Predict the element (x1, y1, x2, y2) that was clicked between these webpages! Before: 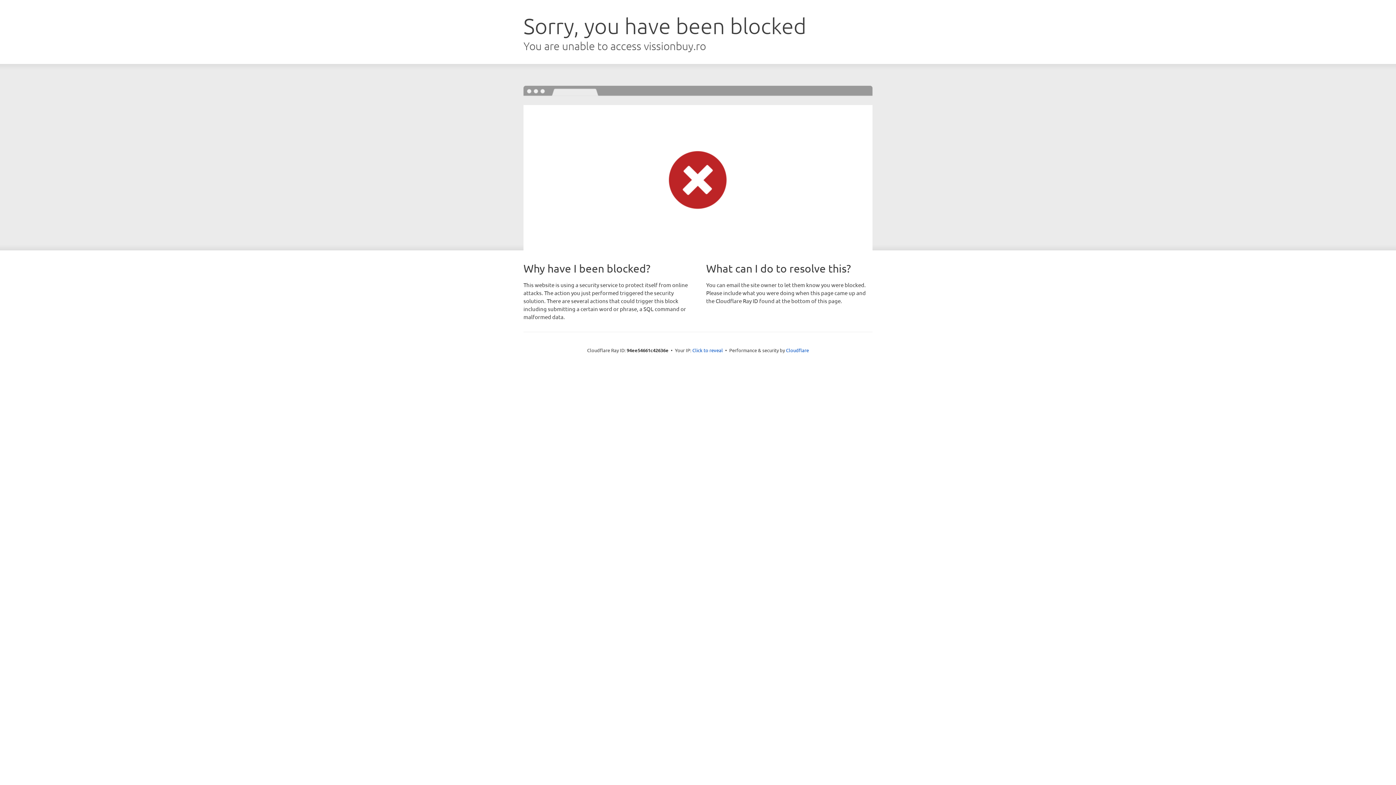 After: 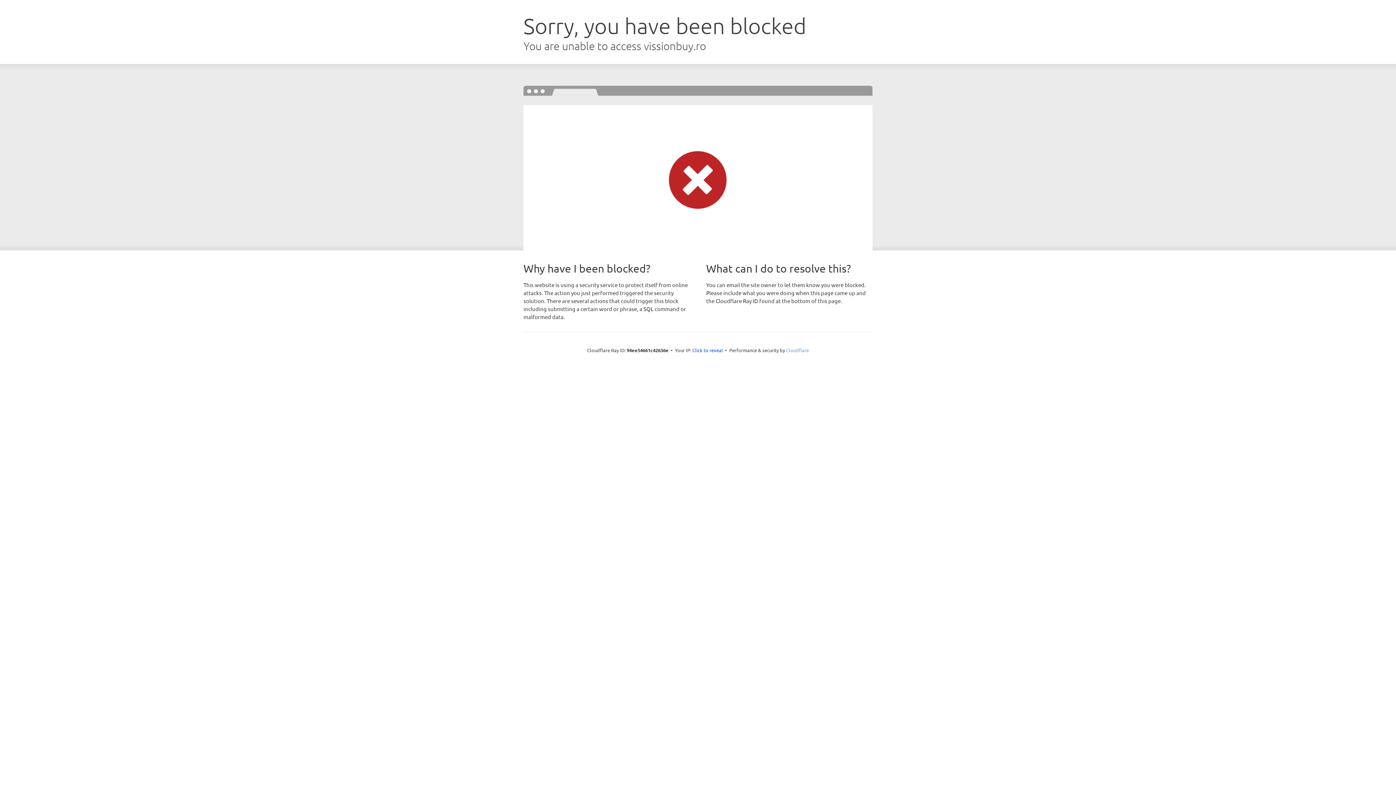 Action: bbox: (786, 347, 809, 353) label: Cloudflare